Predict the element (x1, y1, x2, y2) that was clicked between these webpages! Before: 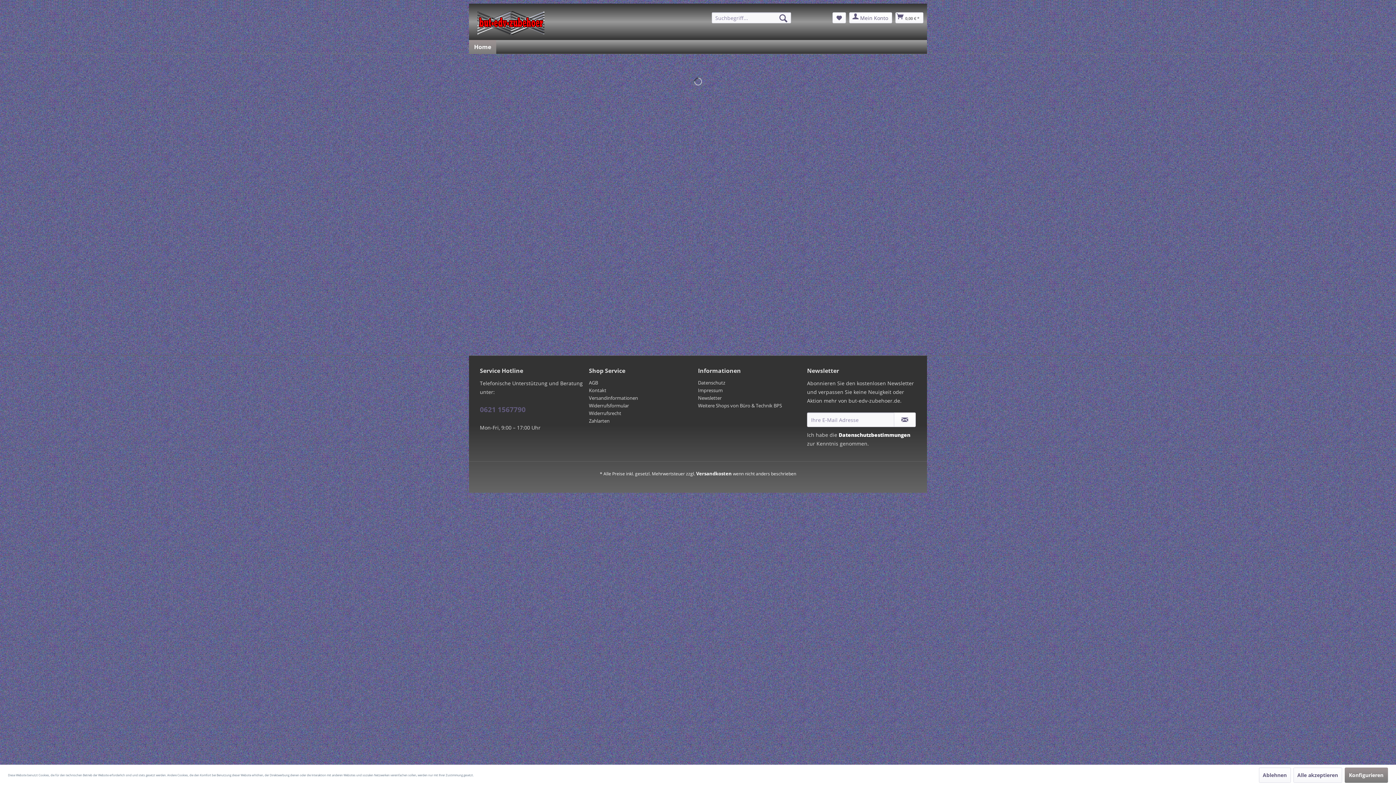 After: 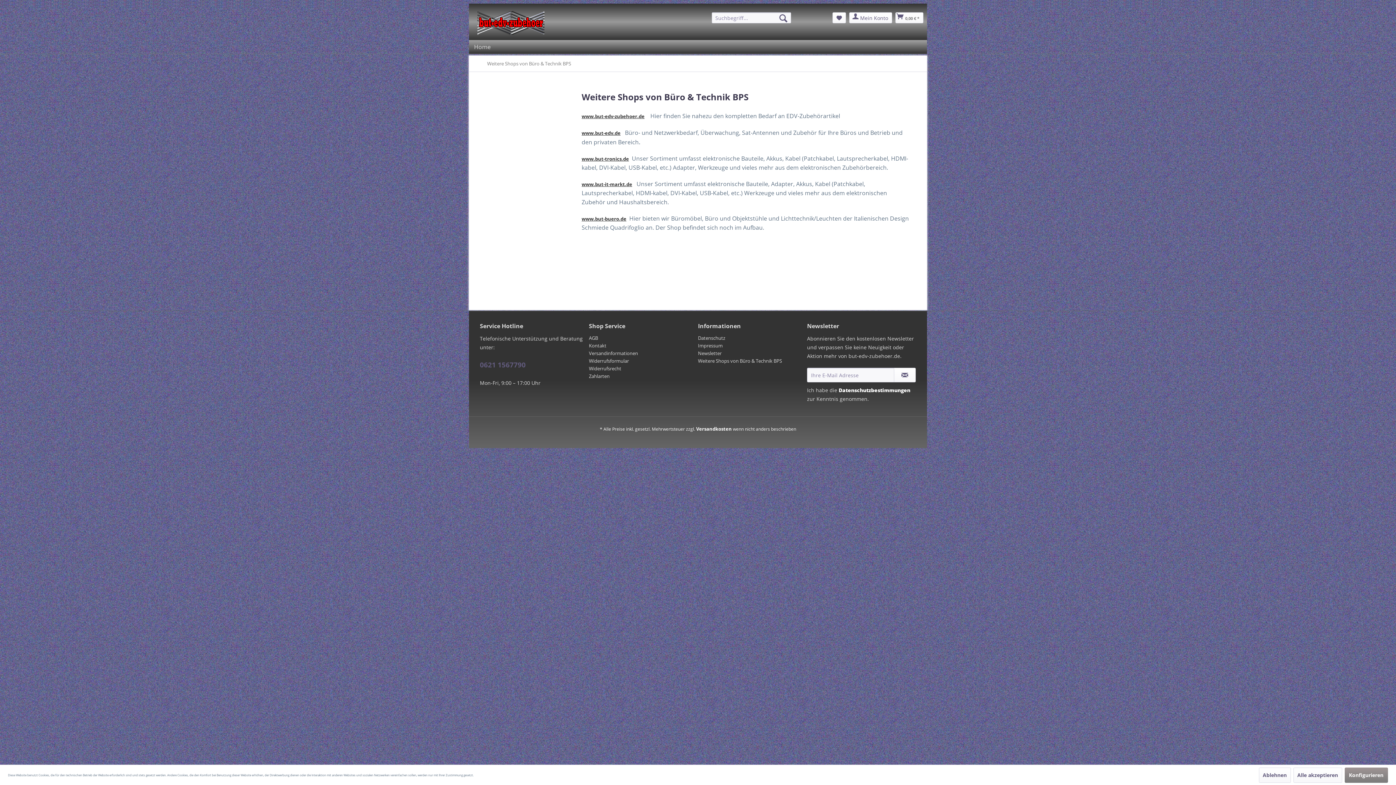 Action: label: Weitere Shops von Büro & Technik BPS bbox: (698, 402, 803, 409)